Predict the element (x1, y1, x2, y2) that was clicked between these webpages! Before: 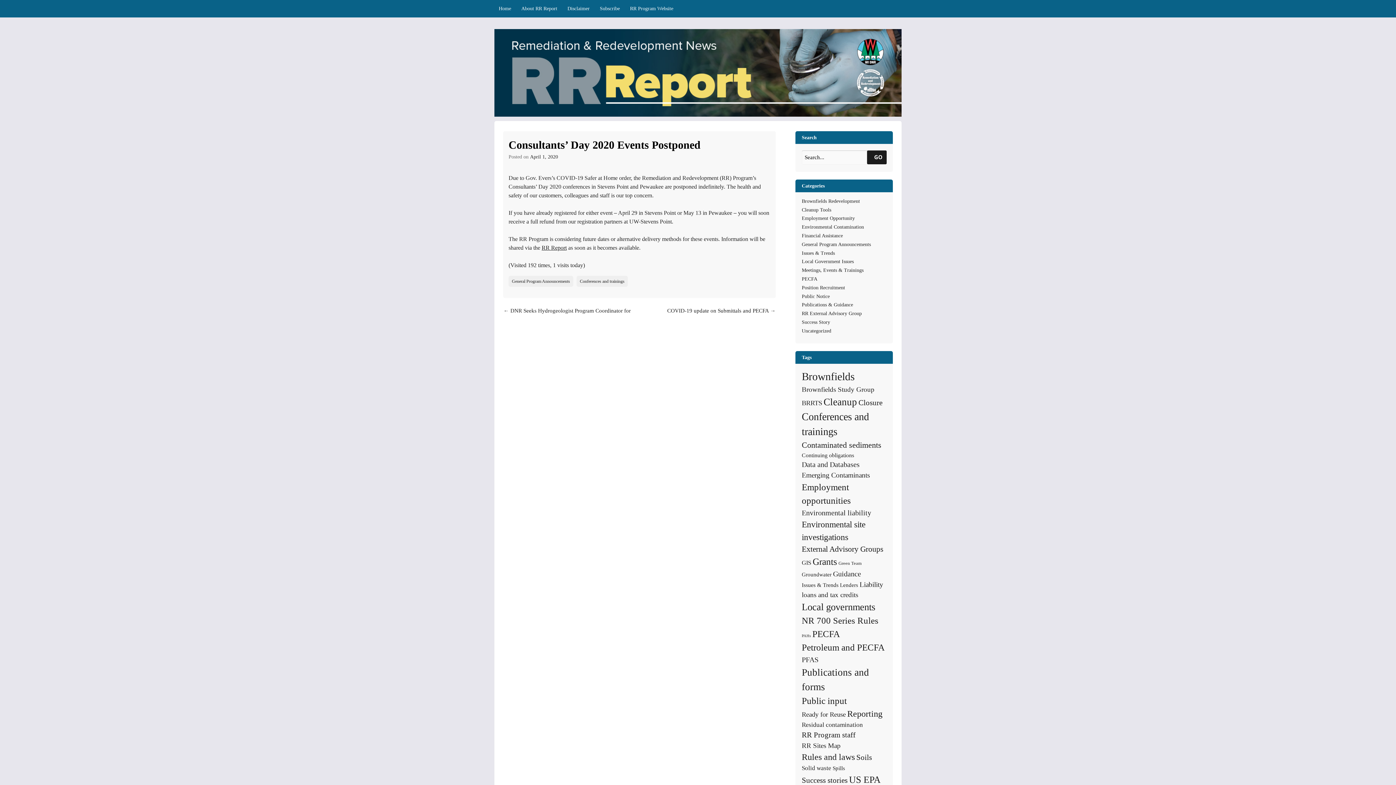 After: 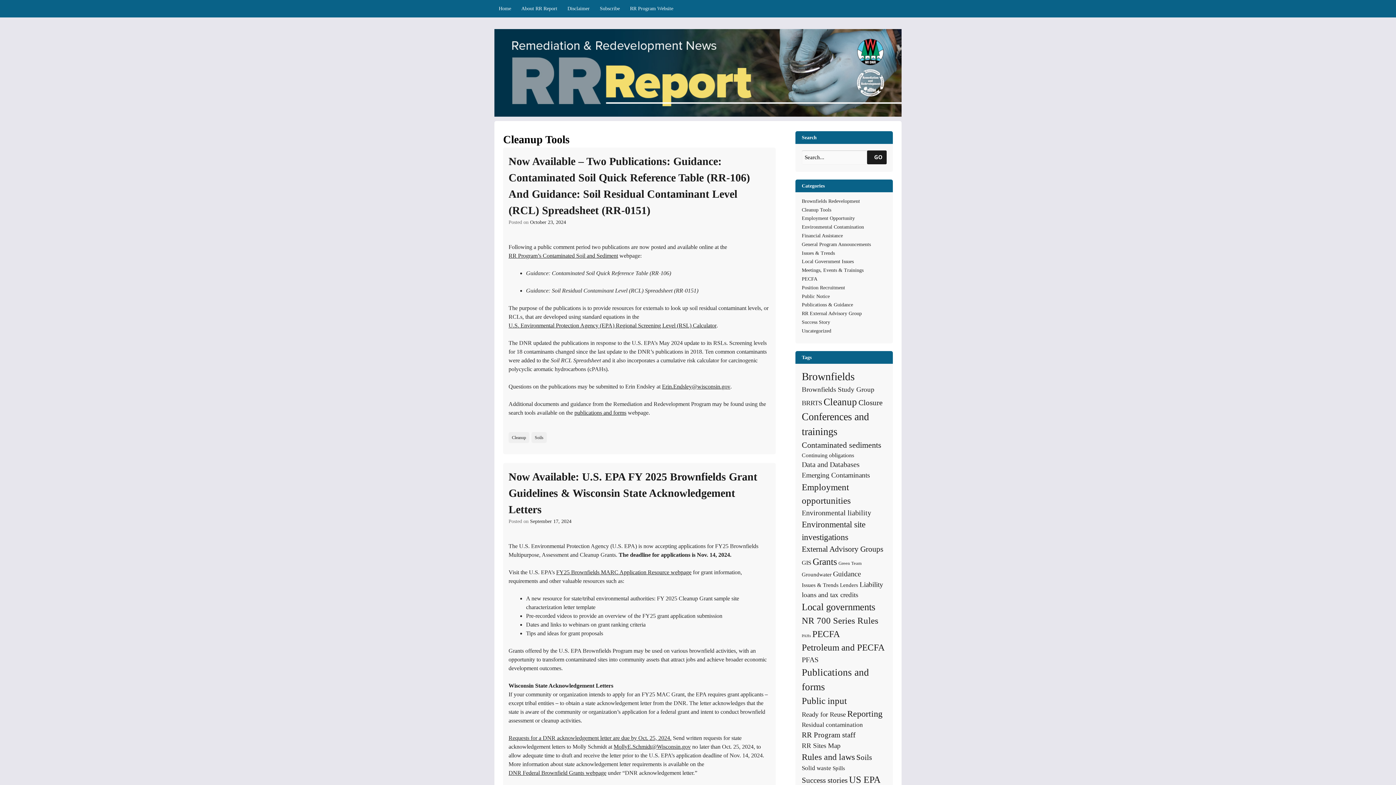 Action: bbox: (802, 206, 831, 213) label: Cleanup Tools